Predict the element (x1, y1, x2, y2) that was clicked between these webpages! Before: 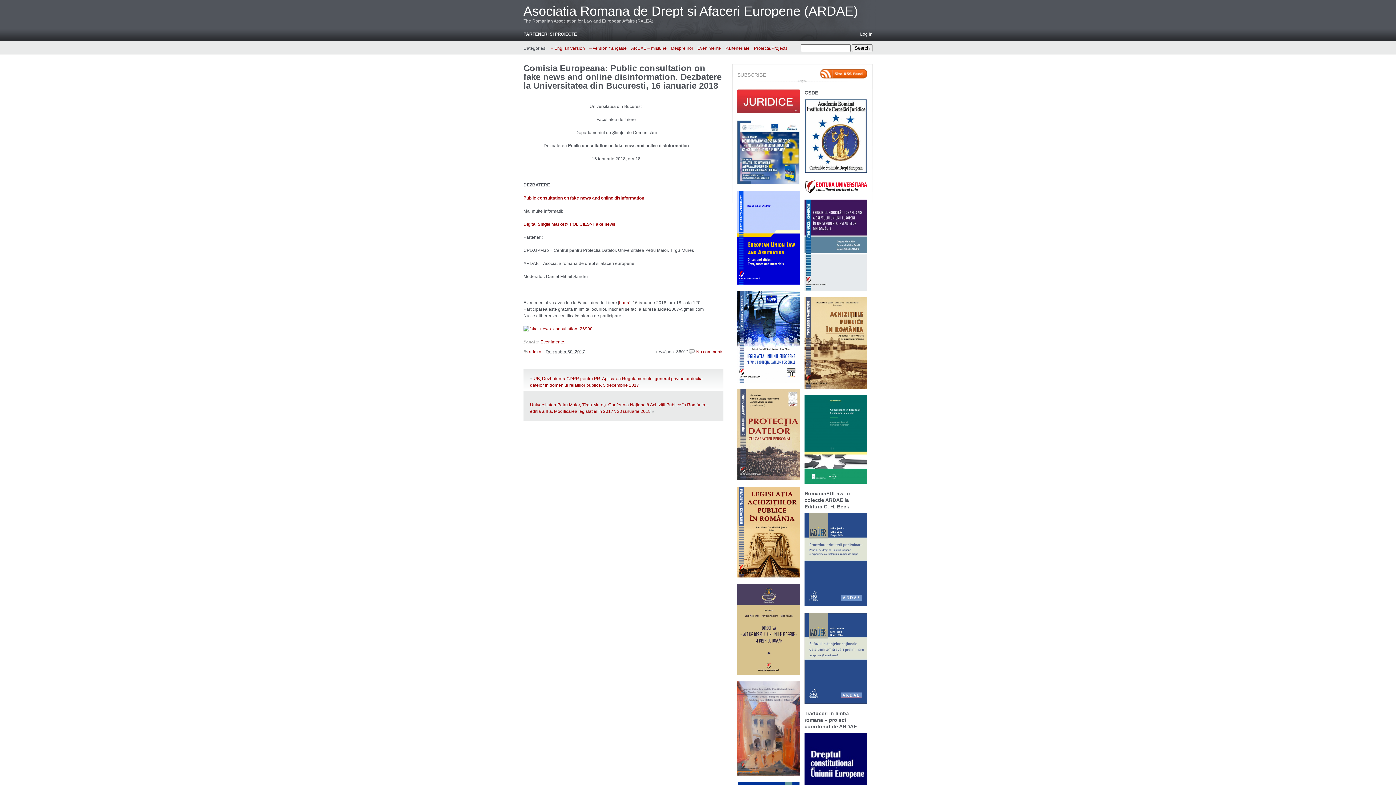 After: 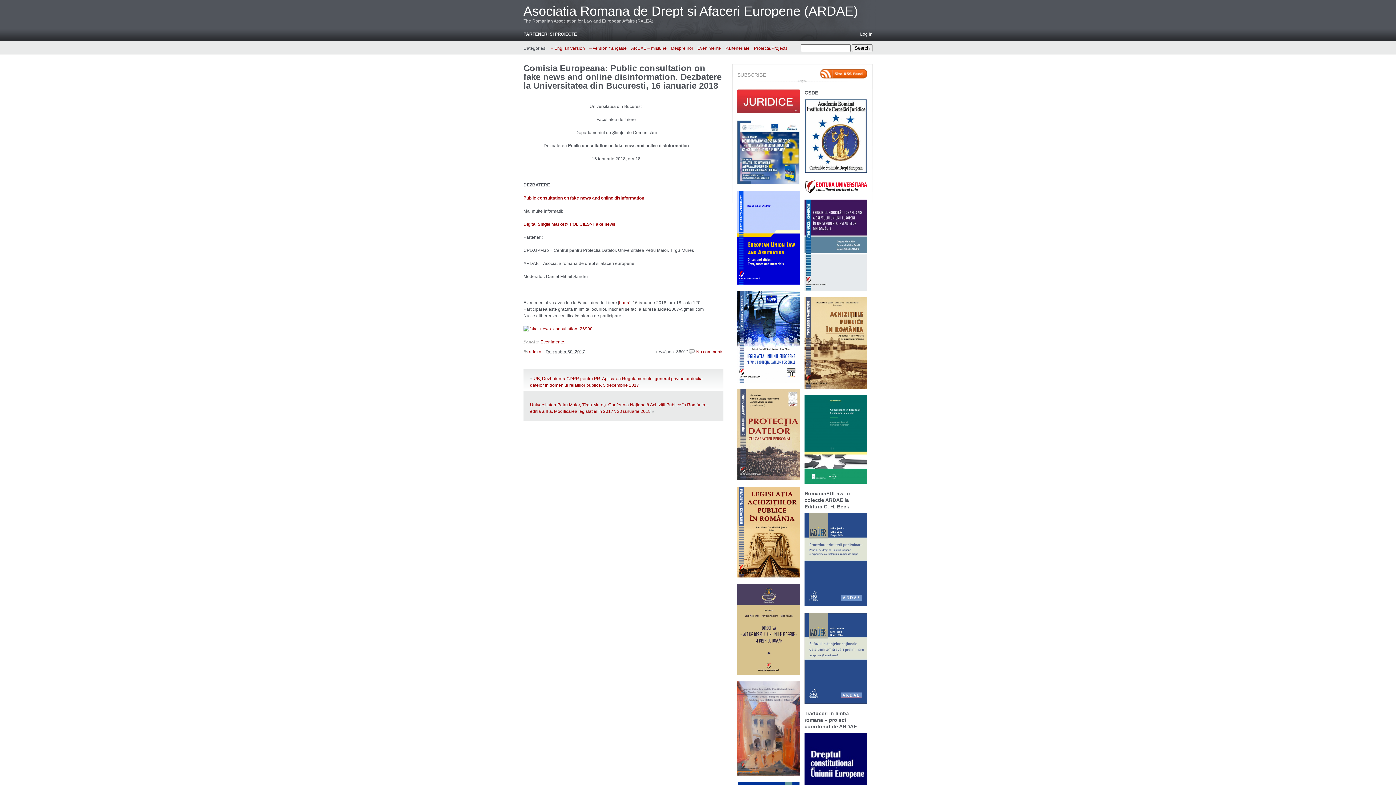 Action: bbox: (804, 513, 867, 606)